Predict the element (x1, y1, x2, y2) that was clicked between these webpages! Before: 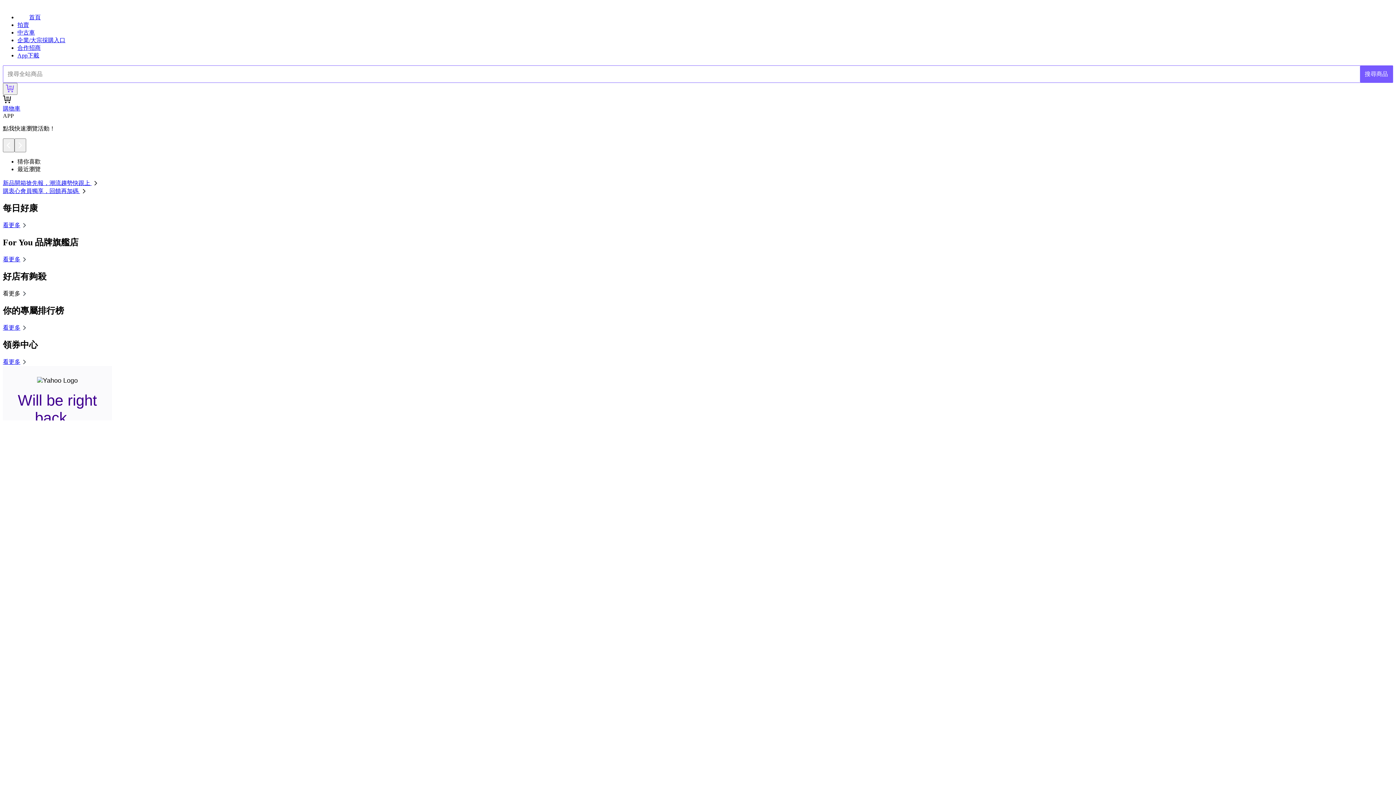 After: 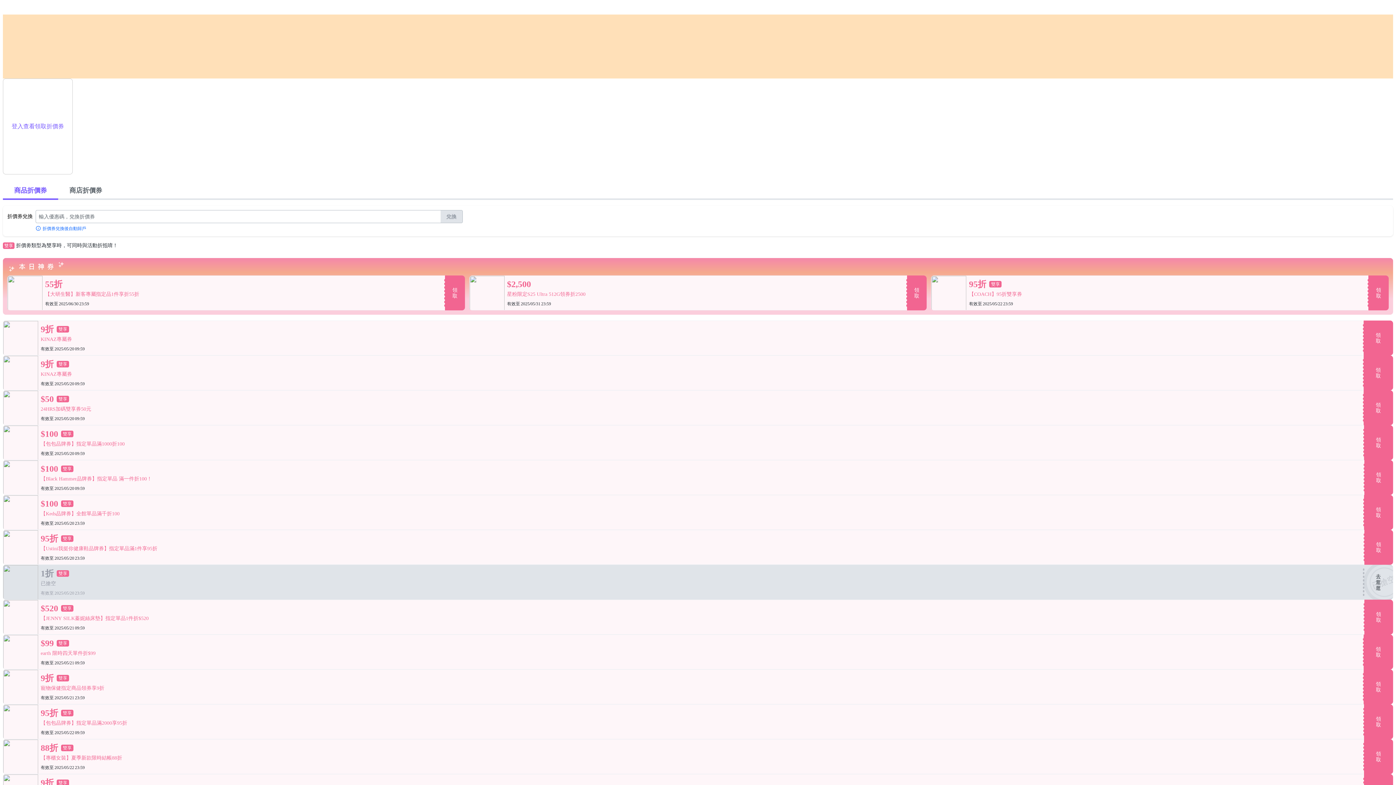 Action: bbox: (2, 358, 28, 364) label: 看更多